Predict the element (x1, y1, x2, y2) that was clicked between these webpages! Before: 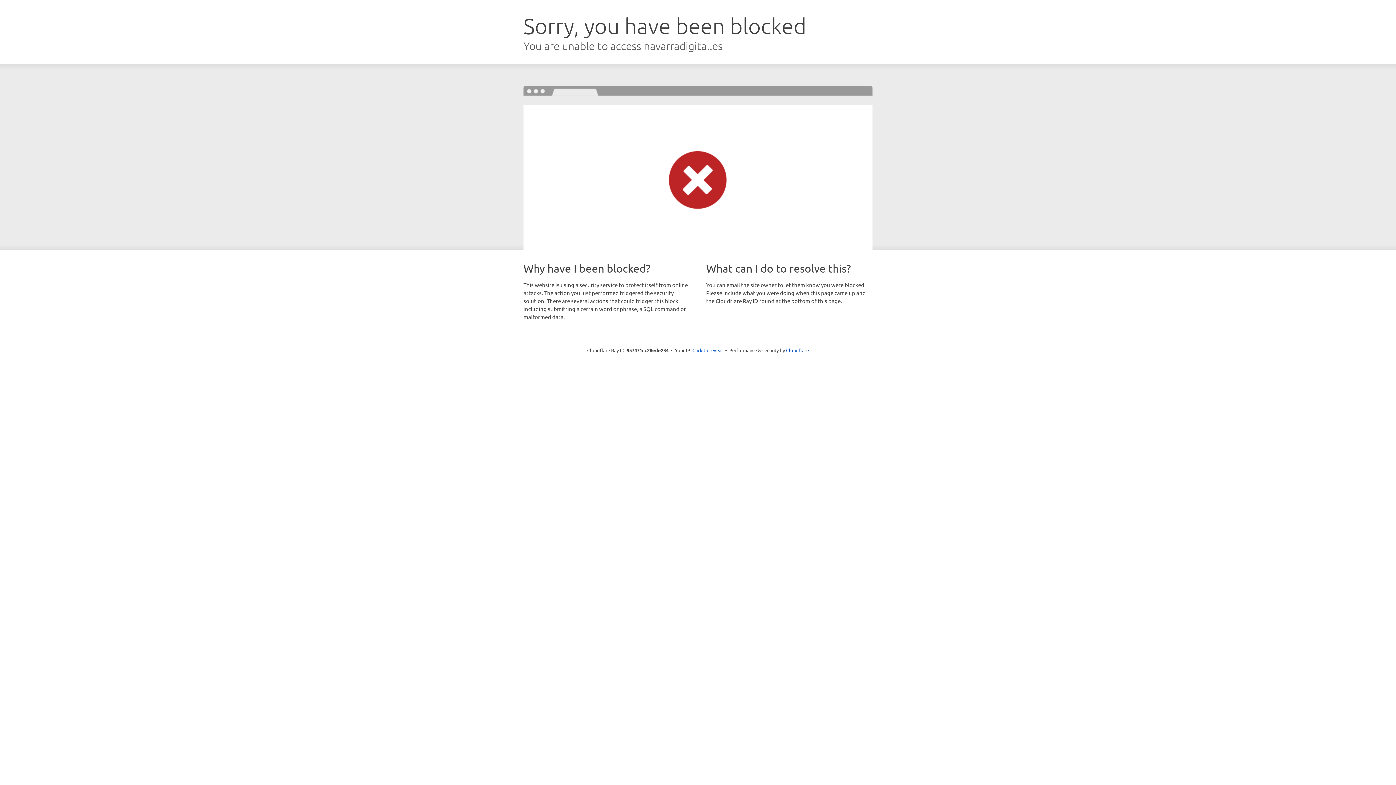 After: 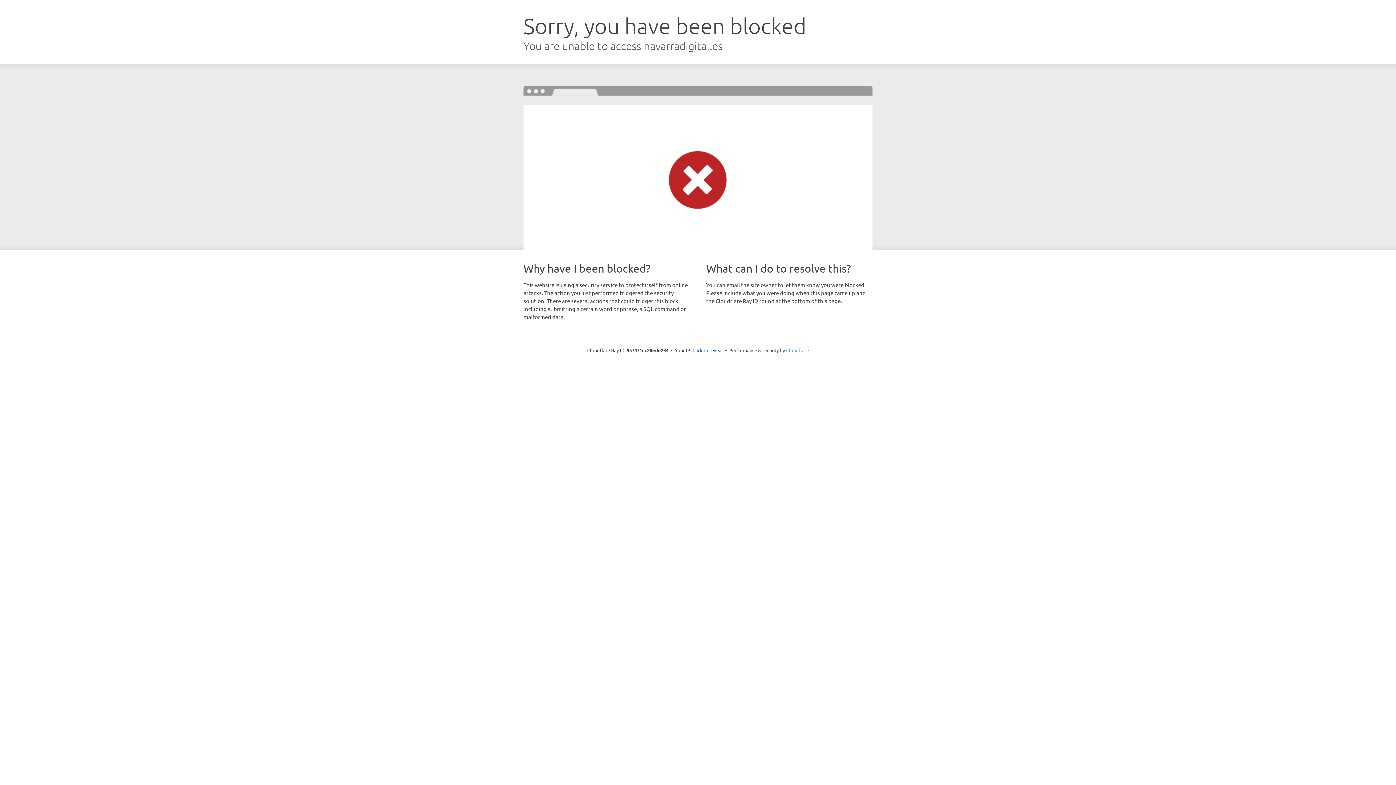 Action: bbox: (786, 347, 809, 353) label: Cloudflare